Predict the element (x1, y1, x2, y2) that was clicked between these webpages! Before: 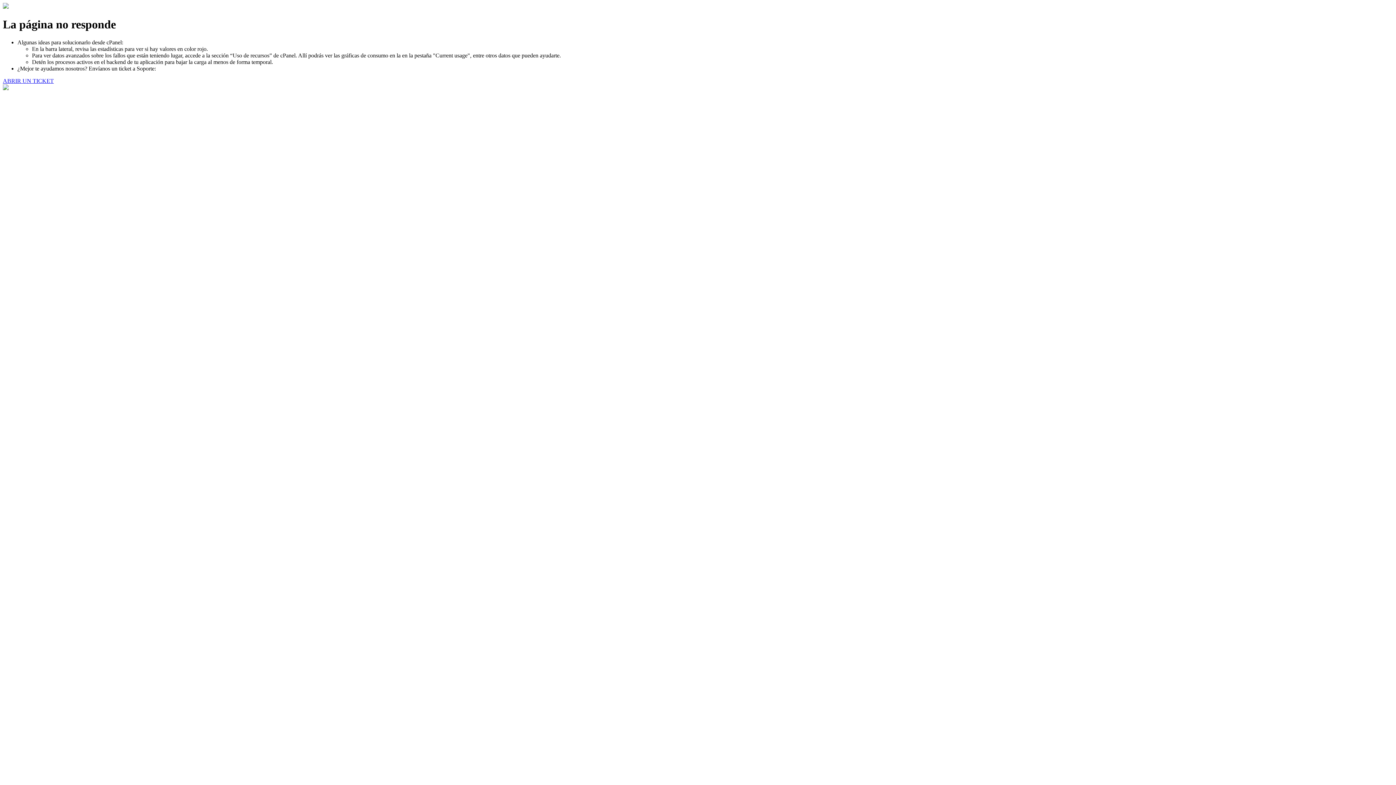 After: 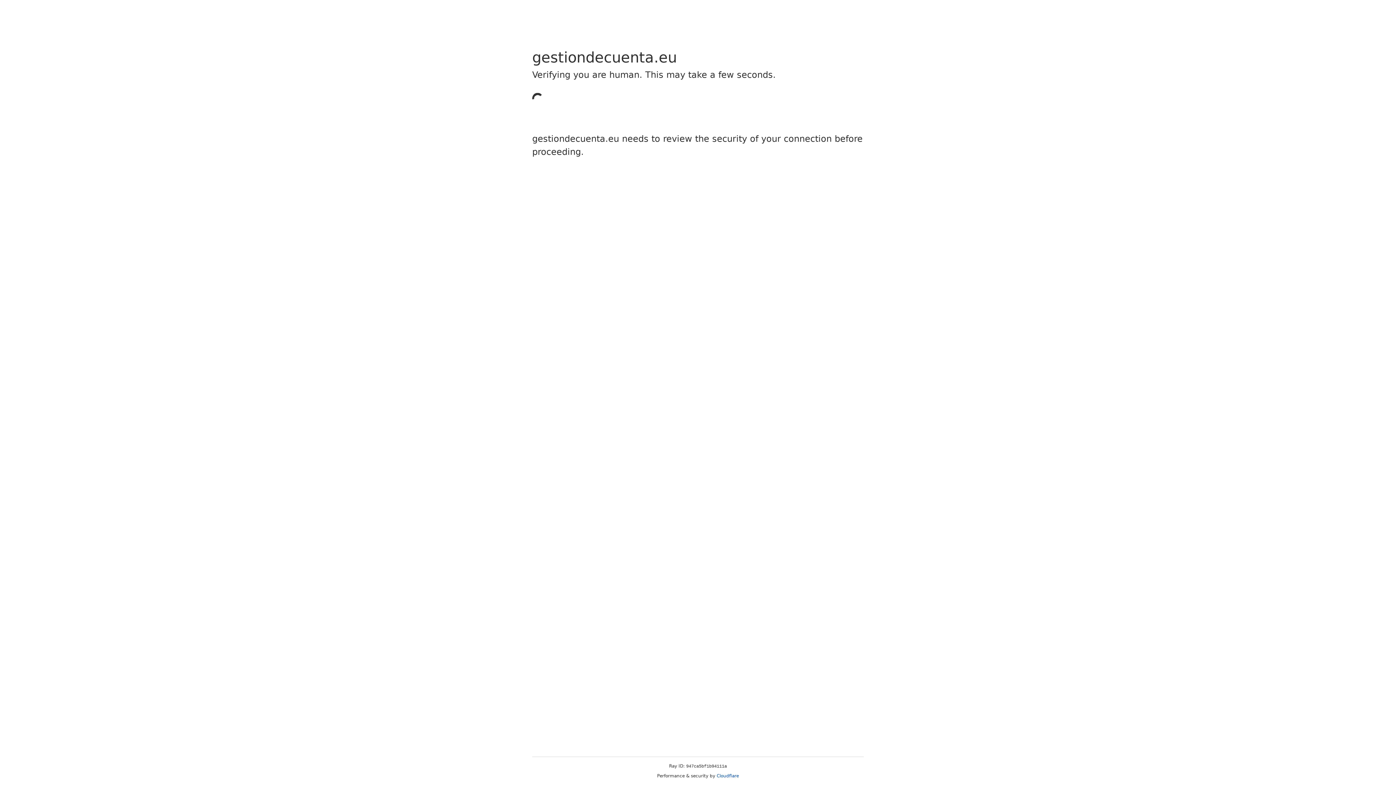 Action: bbox: (2, 77, 53, 83) label: ABRIR UN TICKET